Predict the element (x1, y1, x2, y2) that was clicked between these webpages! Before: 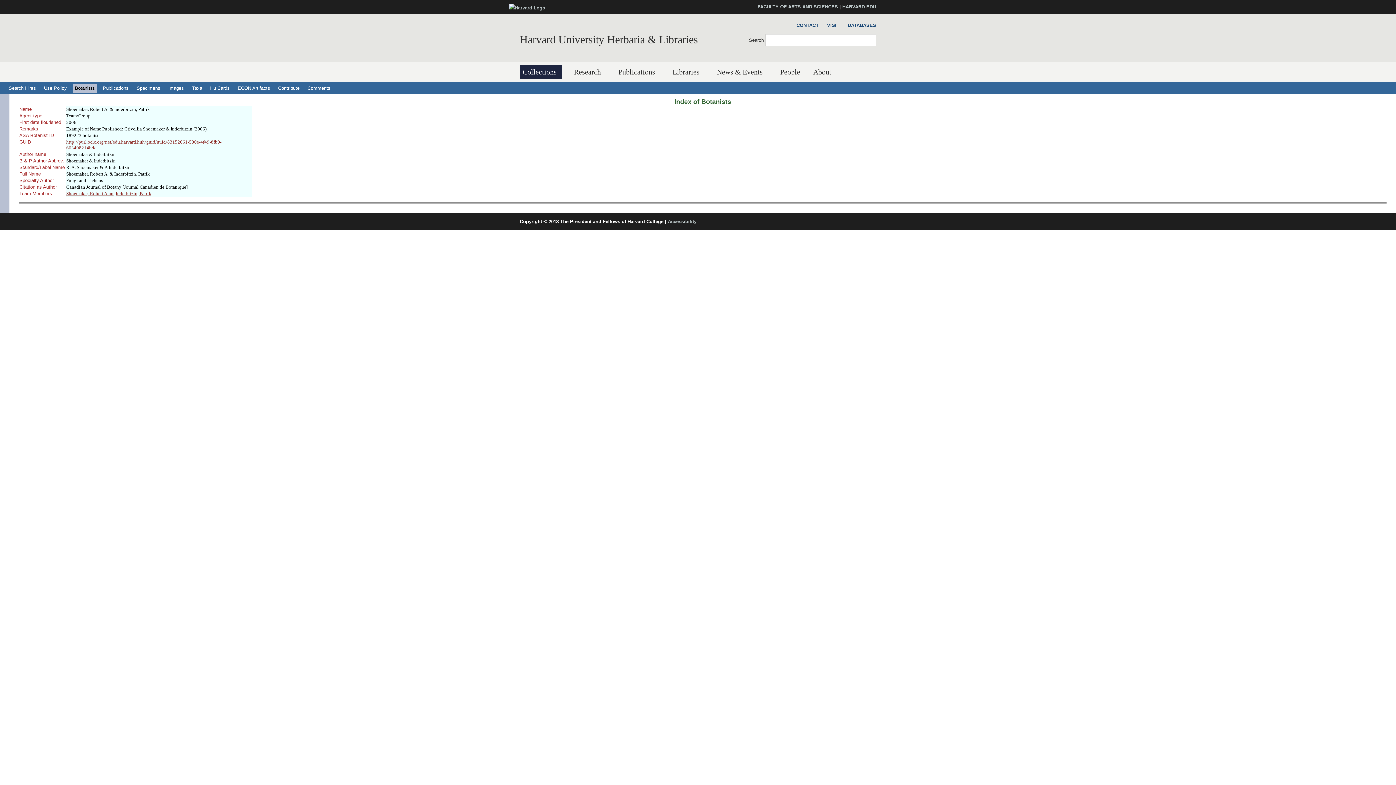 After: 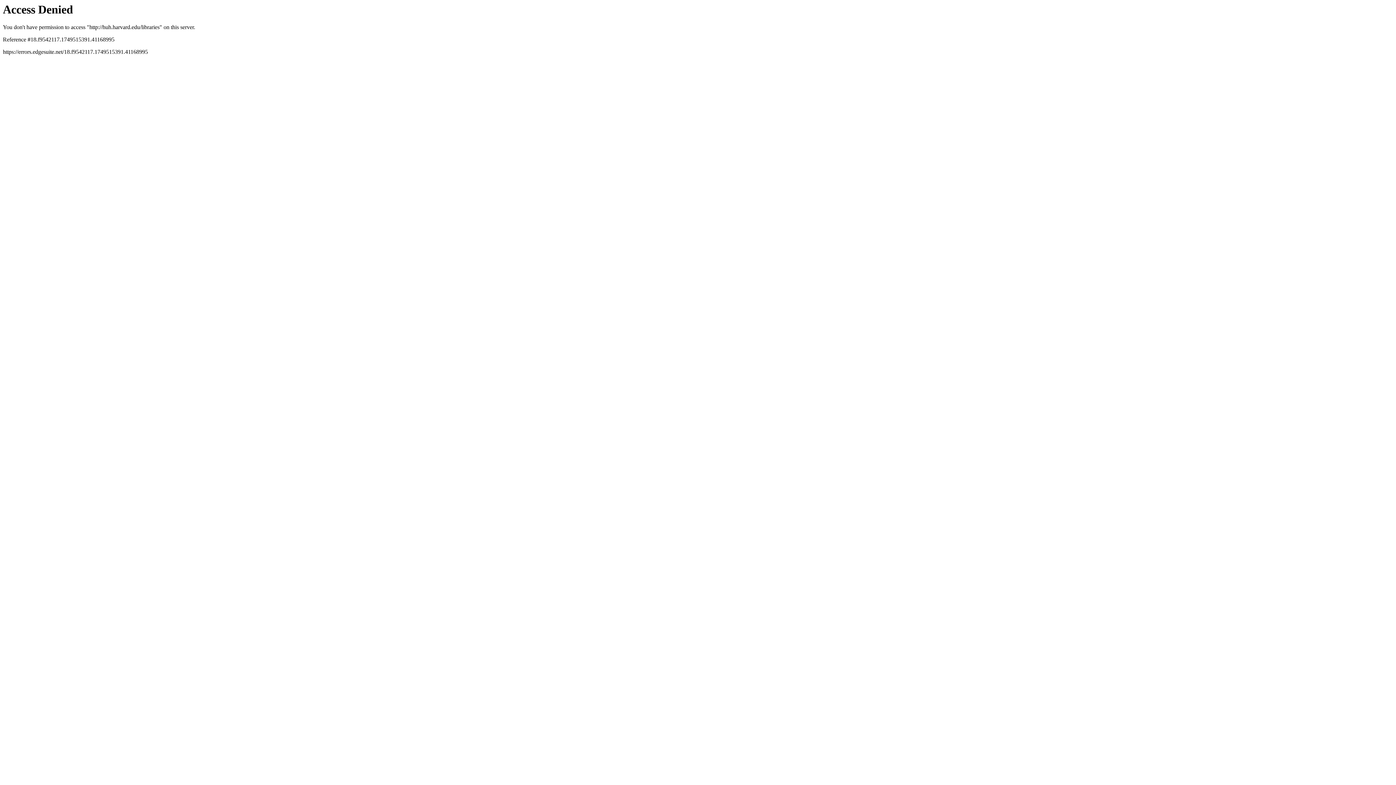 Action: bbox: (669, 65, 705, 79) label: Libraries